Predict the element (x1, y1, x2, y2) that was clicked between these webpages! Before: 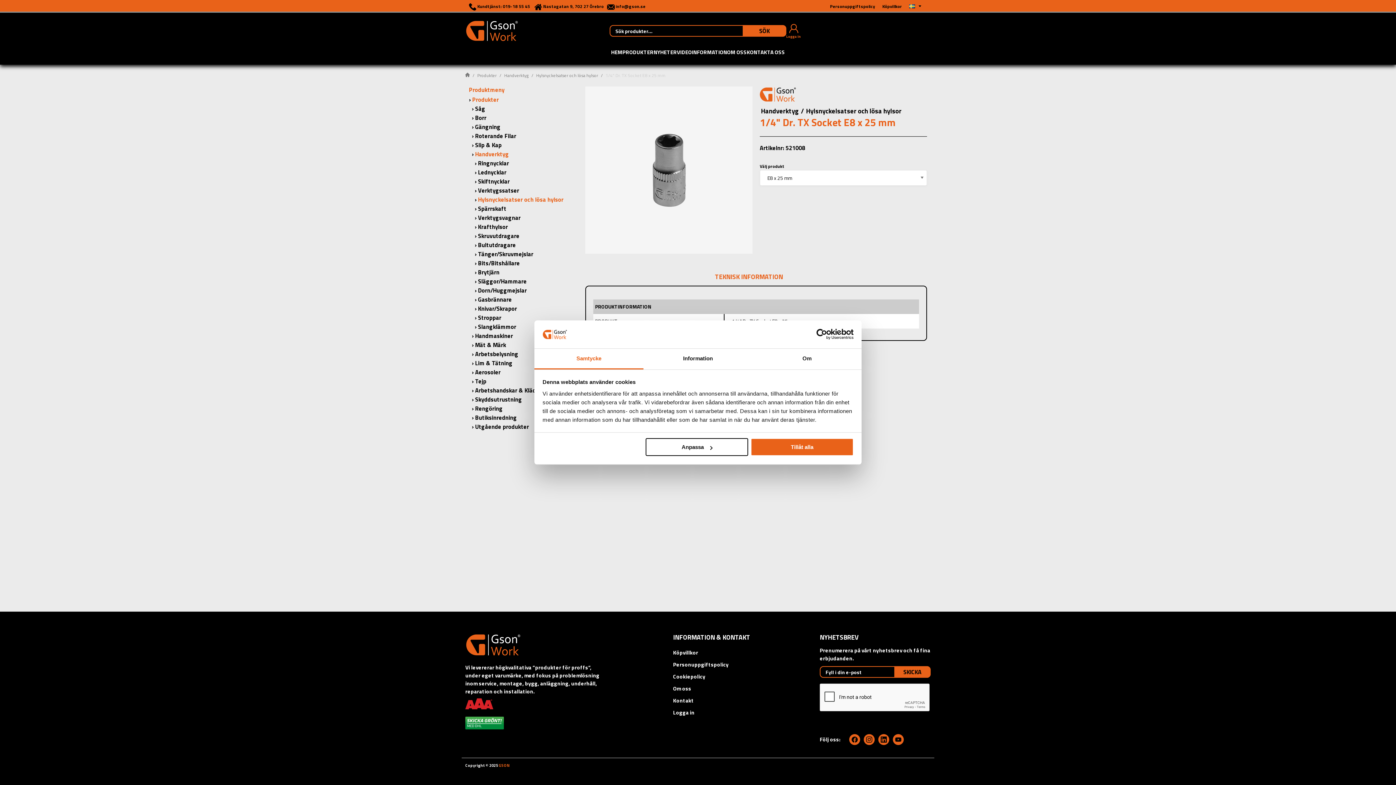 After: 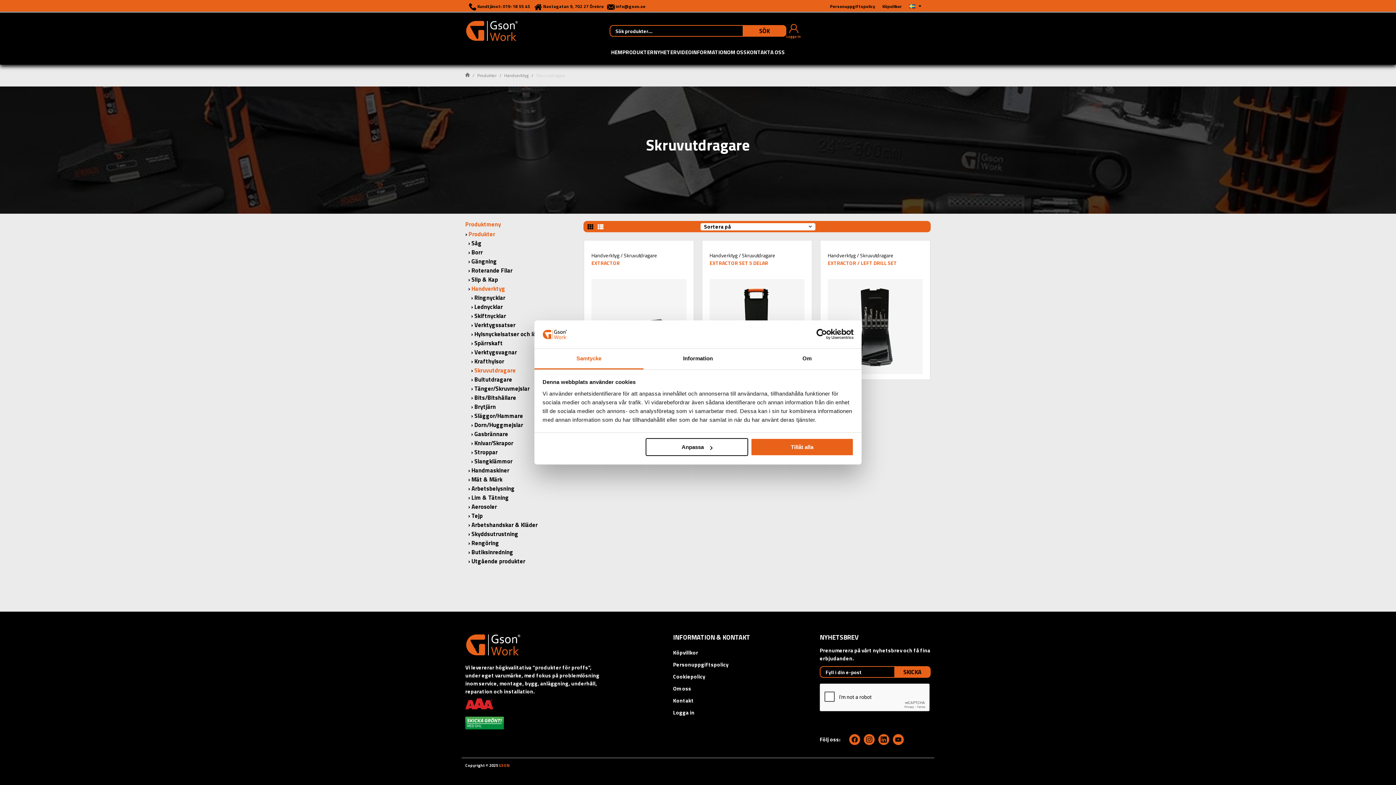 Action: bbox: (469, 231, 519, 240) label: Skruvutdragare